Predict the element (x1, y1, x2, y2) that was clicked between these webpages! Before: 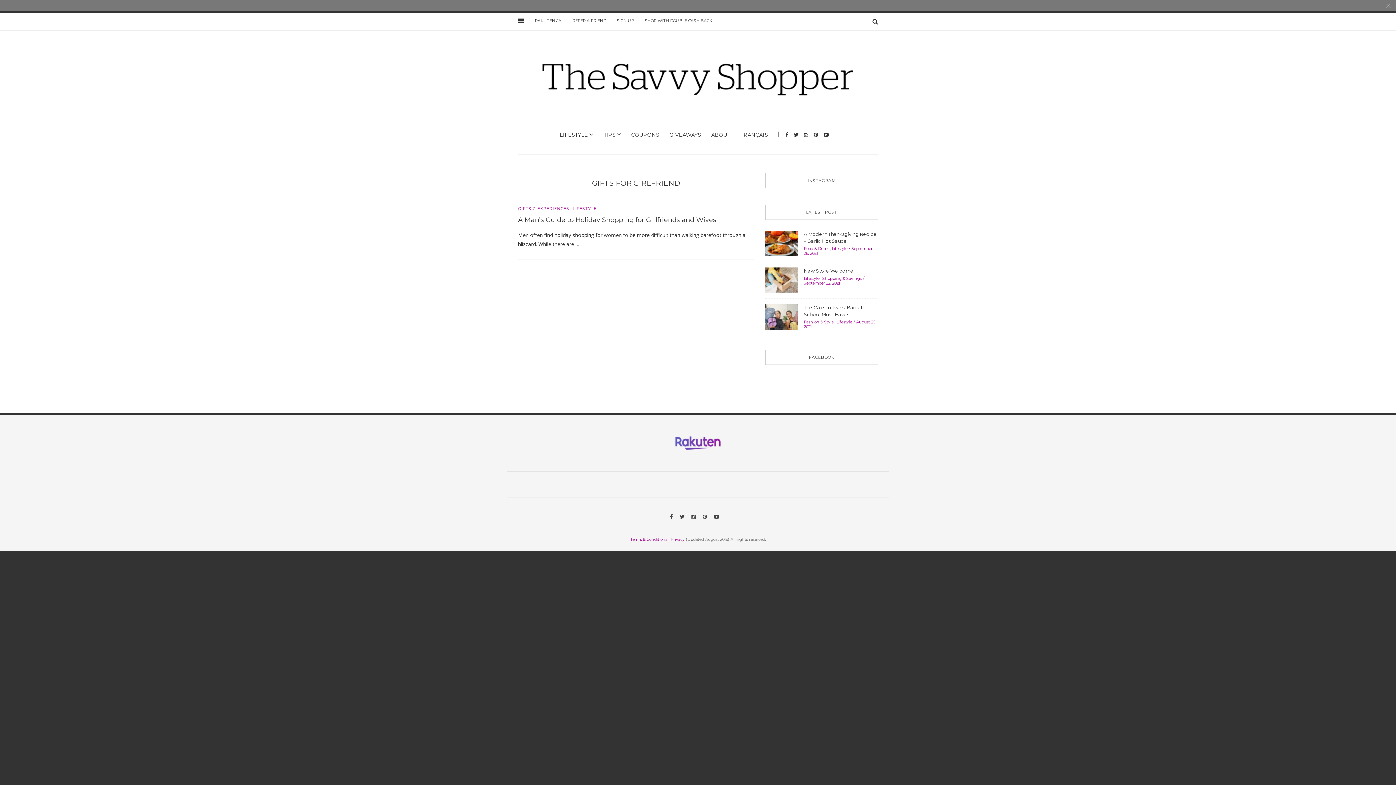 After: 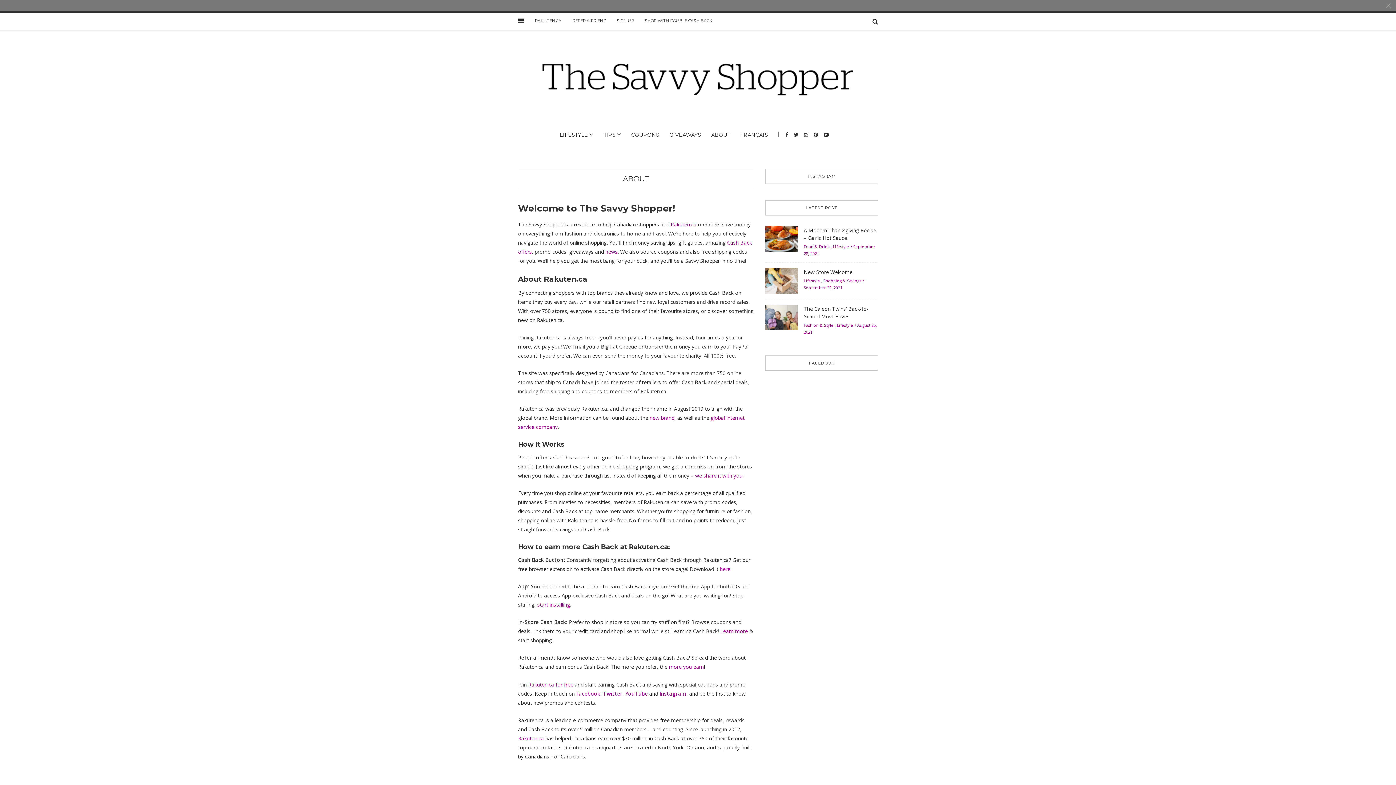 Action: label: ABOUT bbox: (711, 131, 730, 138)